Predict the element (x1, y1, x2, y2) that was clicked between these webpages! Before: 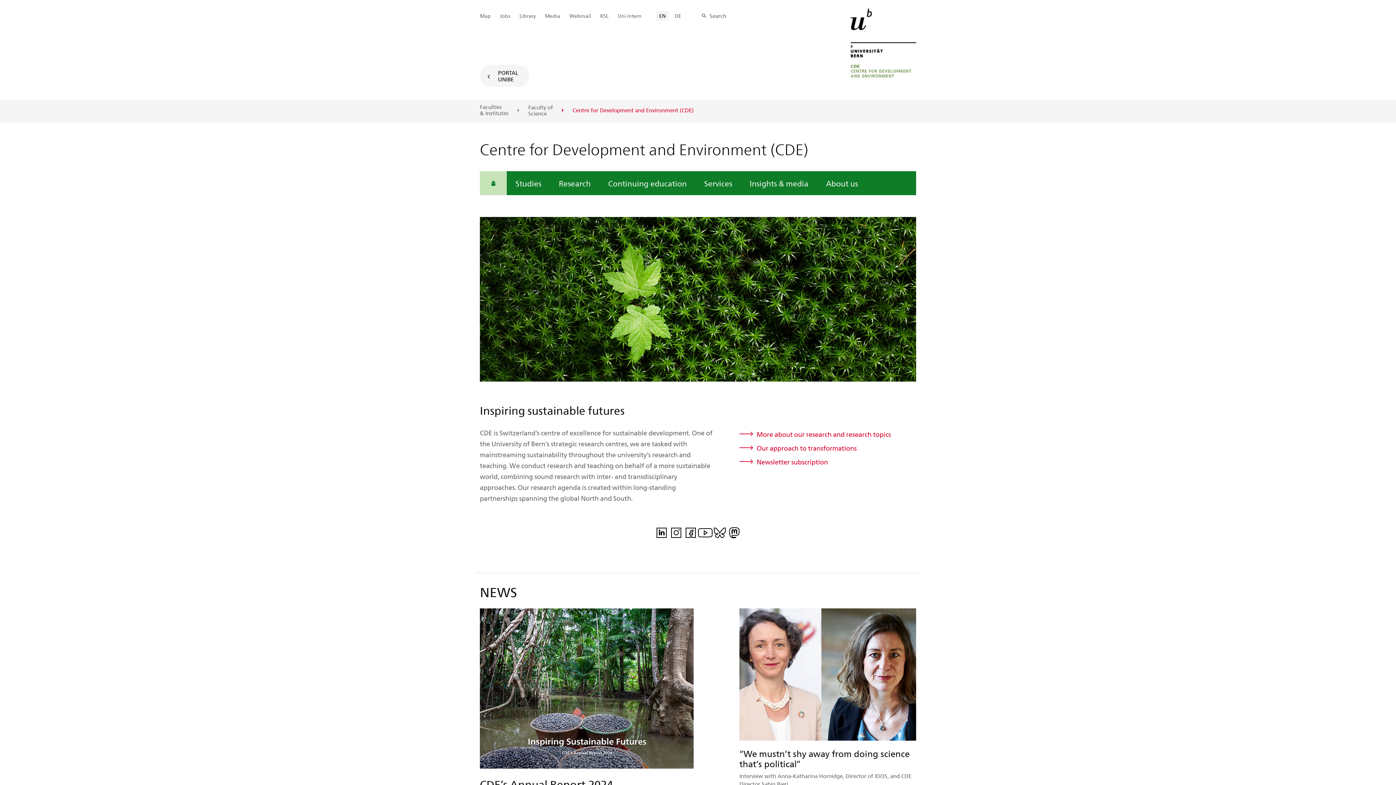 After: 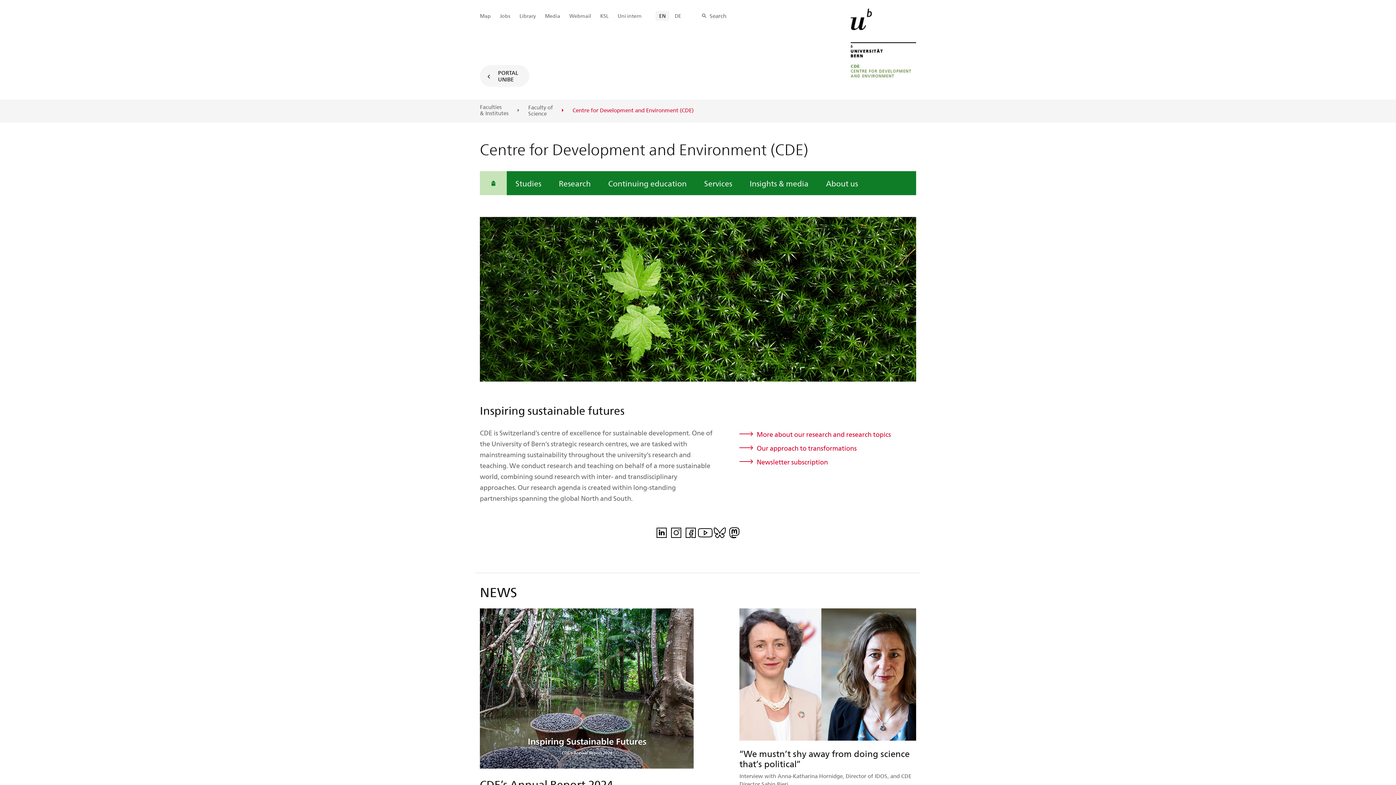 Action: bbox: (655, 10, 669, 20) label: EN